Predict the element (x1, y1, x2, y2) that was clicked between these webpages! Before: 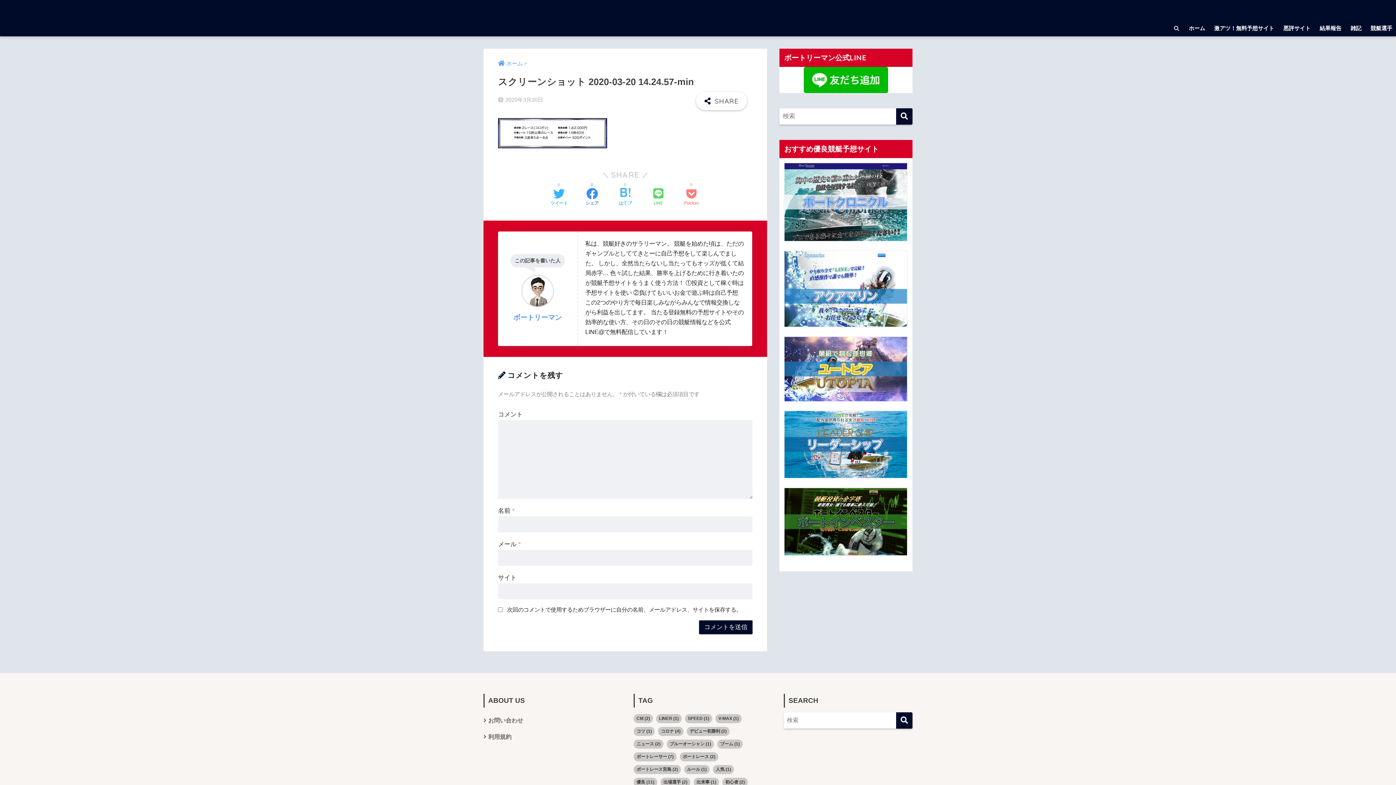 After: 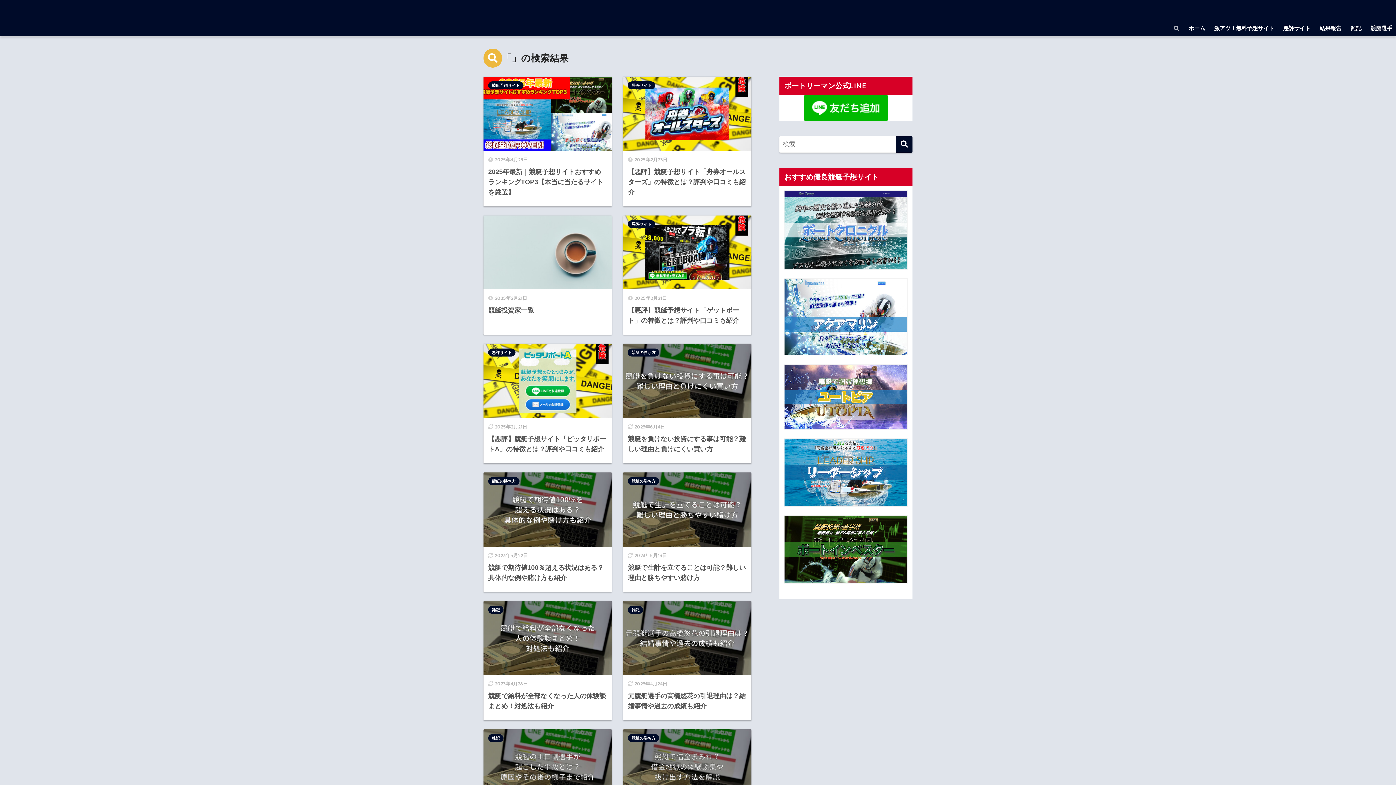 Action: bbox: (896, 712, 912, 729)